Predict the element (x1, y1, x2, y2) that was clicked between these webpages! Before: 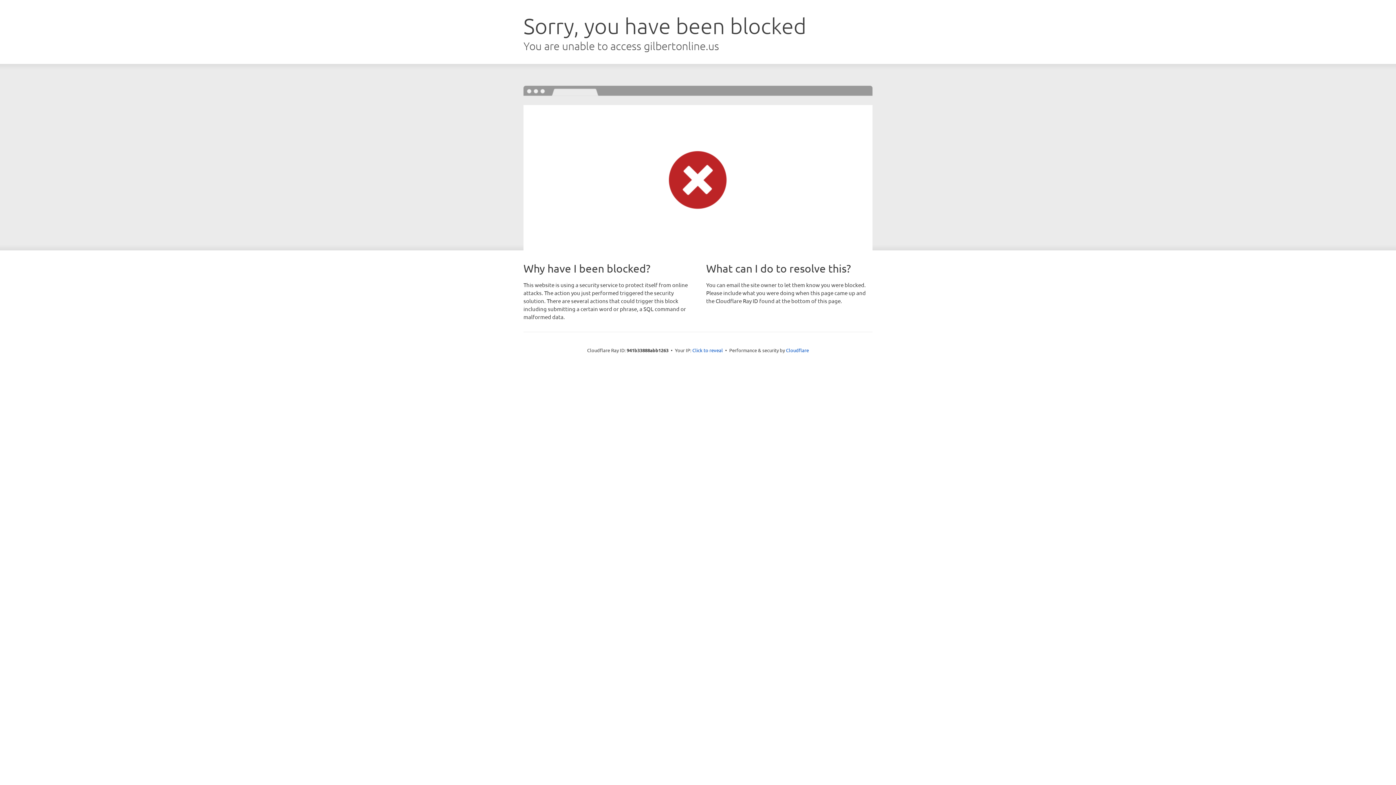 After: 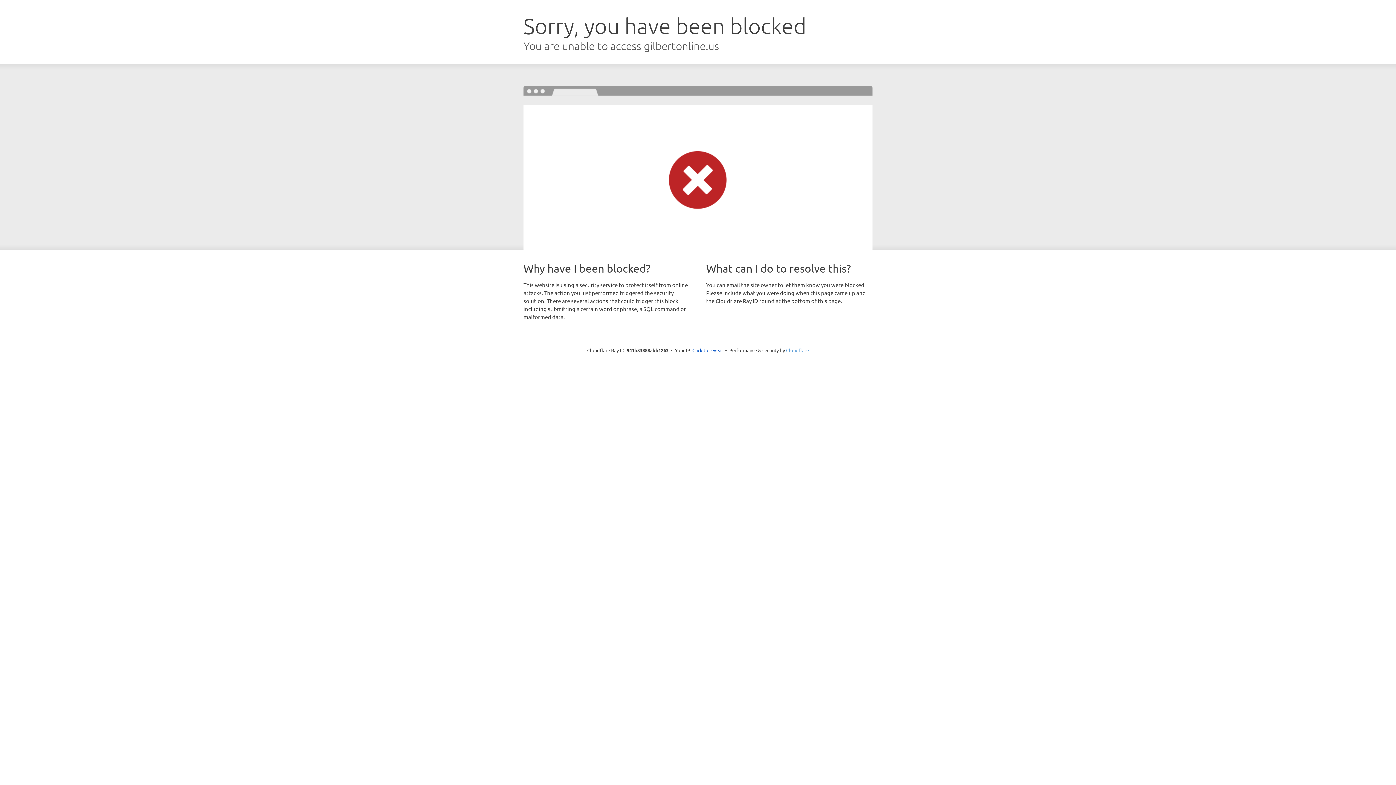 Action: label: Cloudflare bbox: (786, 347, 809, 353)